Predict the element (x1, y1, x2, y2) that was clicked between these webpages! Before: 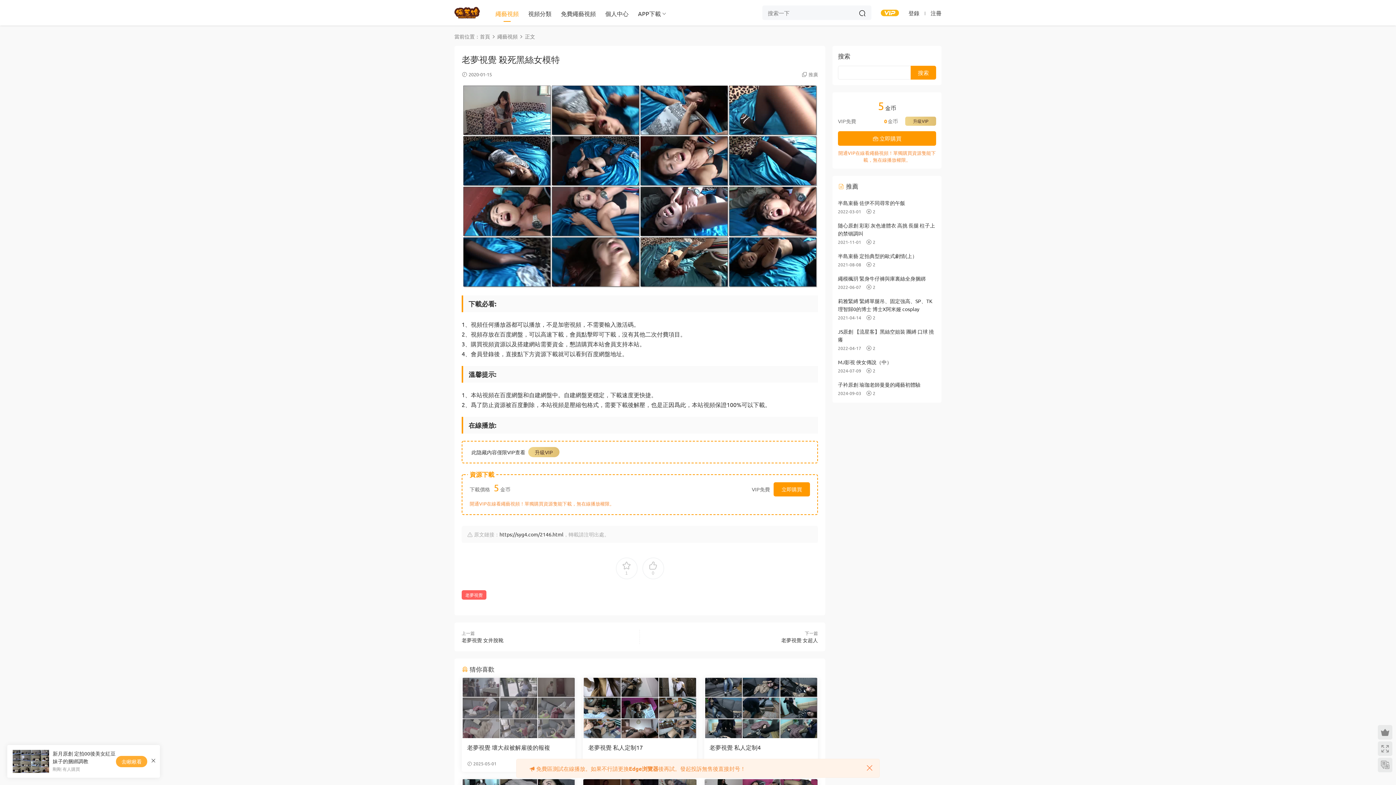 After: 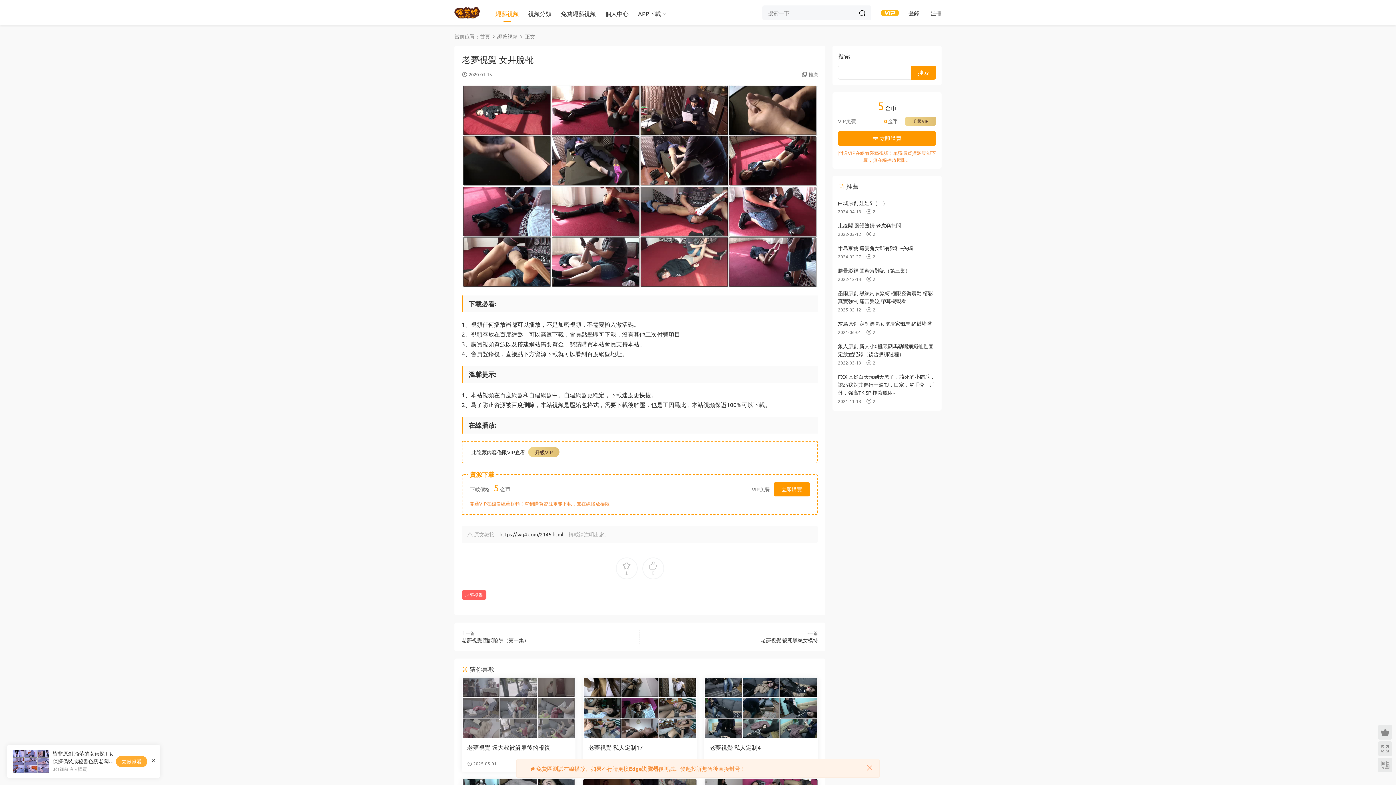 Action: label: 老夢視覺 女井脫靴 bbox: (461, 637, 503, 643)